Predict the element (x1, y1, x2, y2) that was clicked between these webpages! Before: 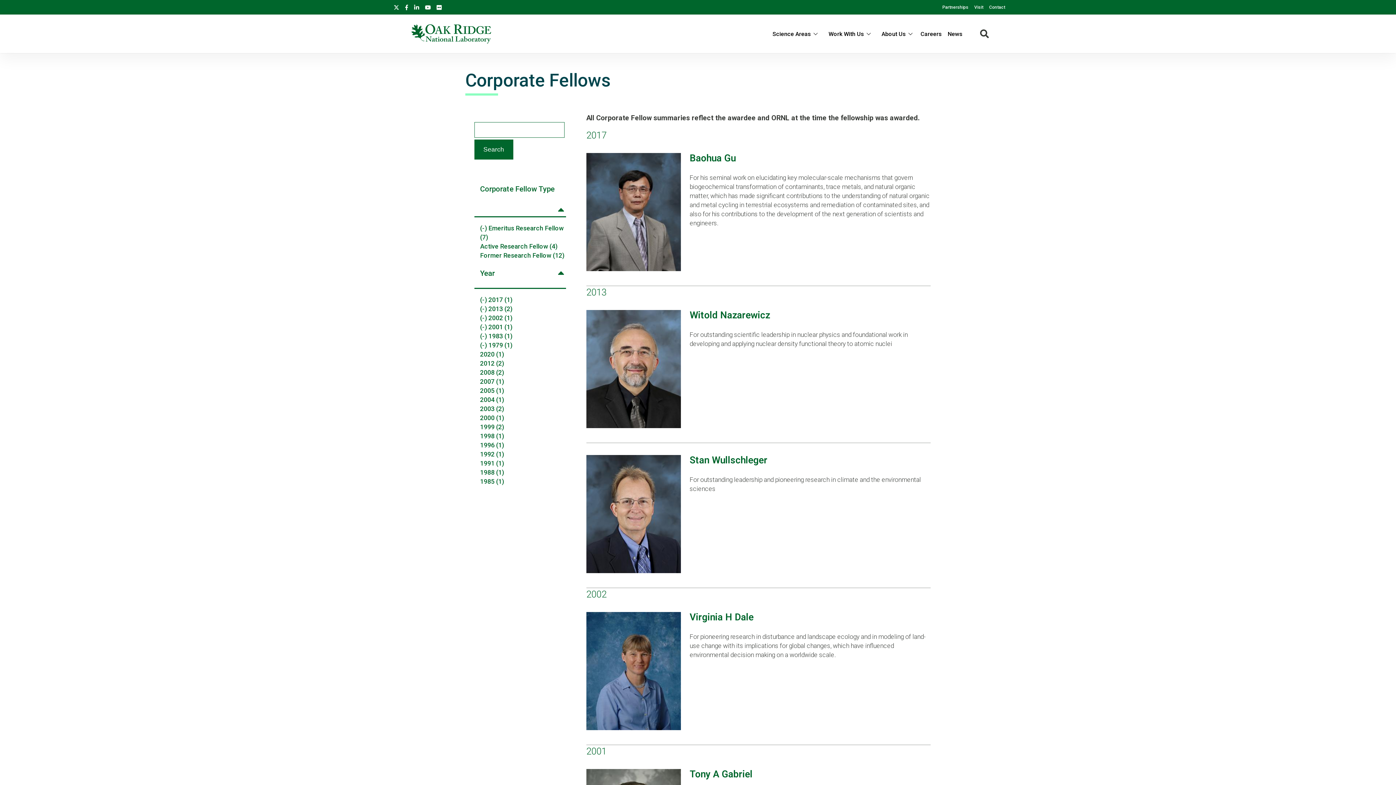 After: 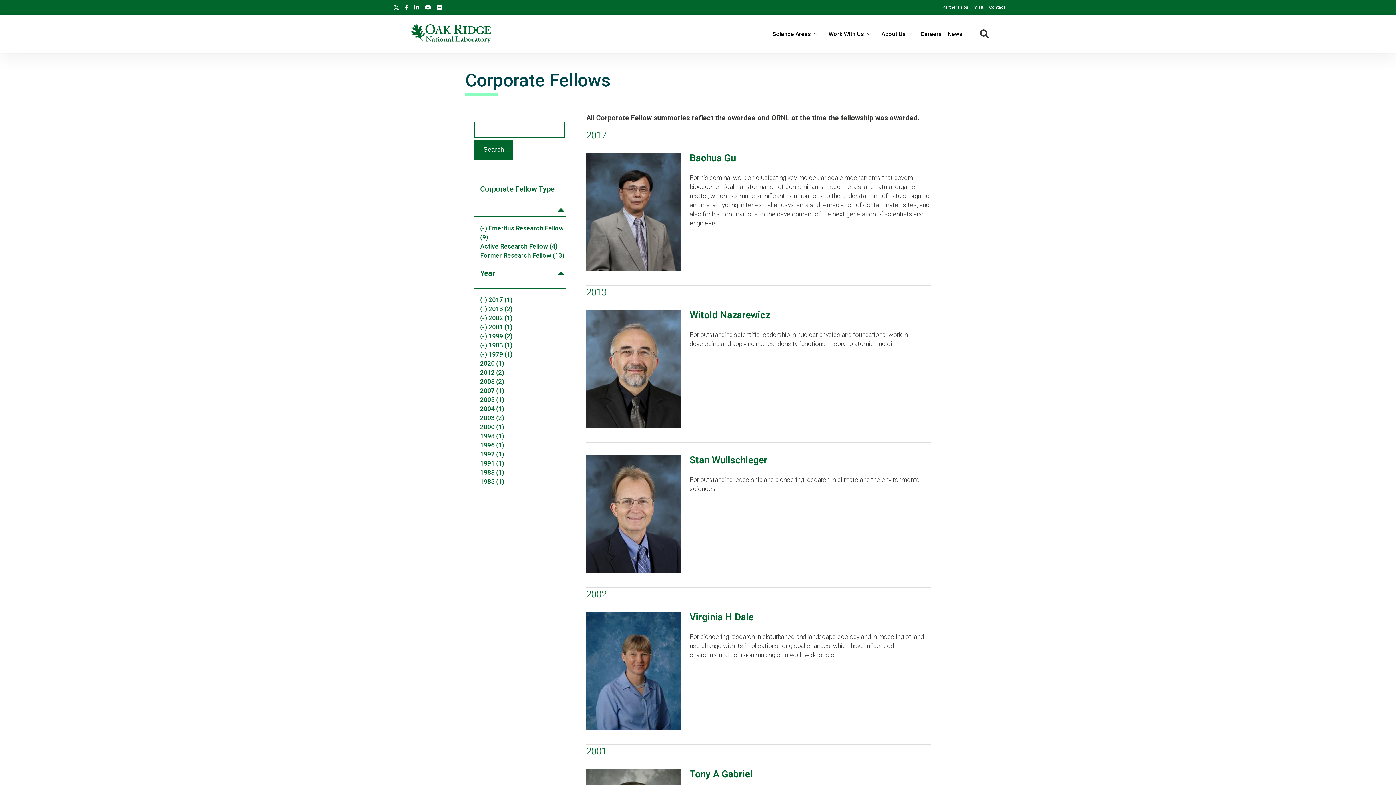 Action: bbox: (480, 423, 504, 430) label: 1999 (2)